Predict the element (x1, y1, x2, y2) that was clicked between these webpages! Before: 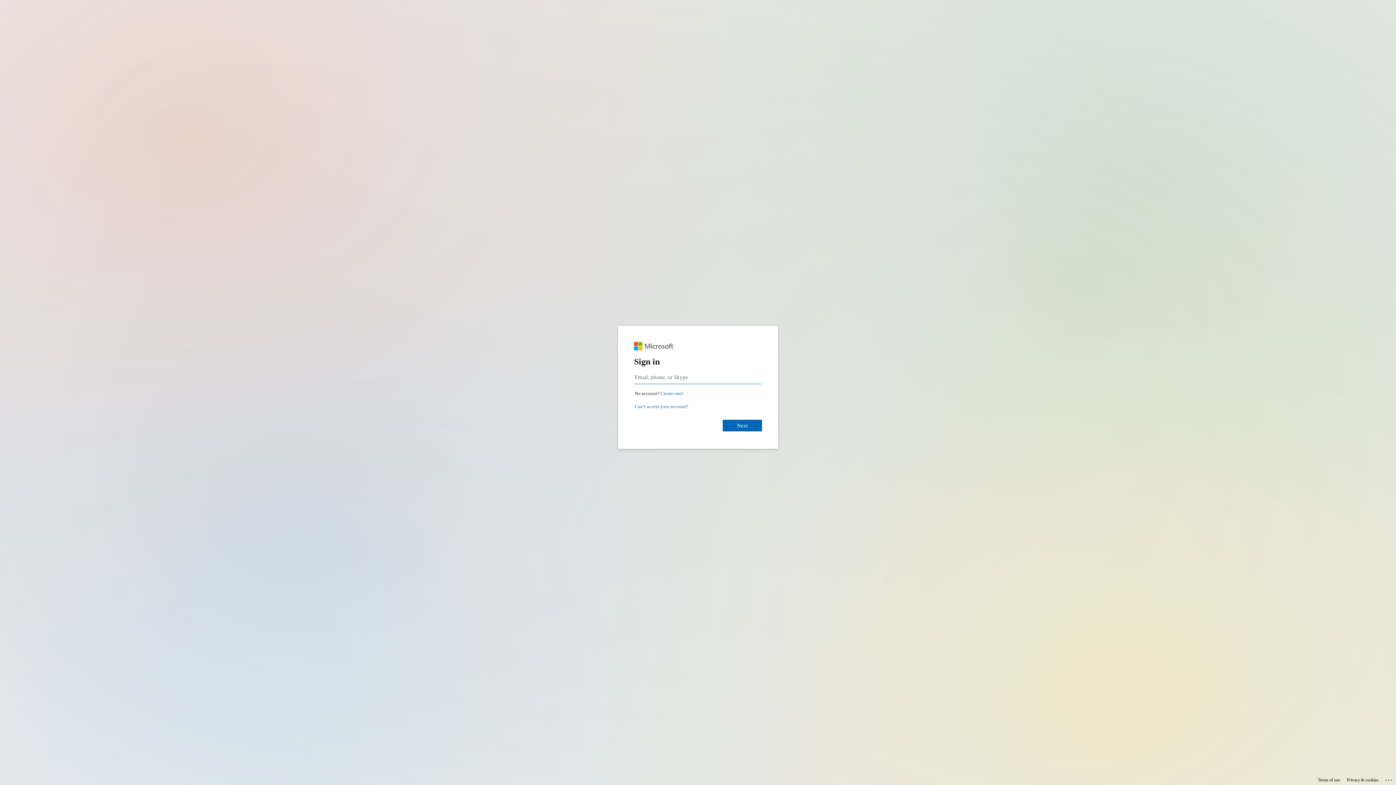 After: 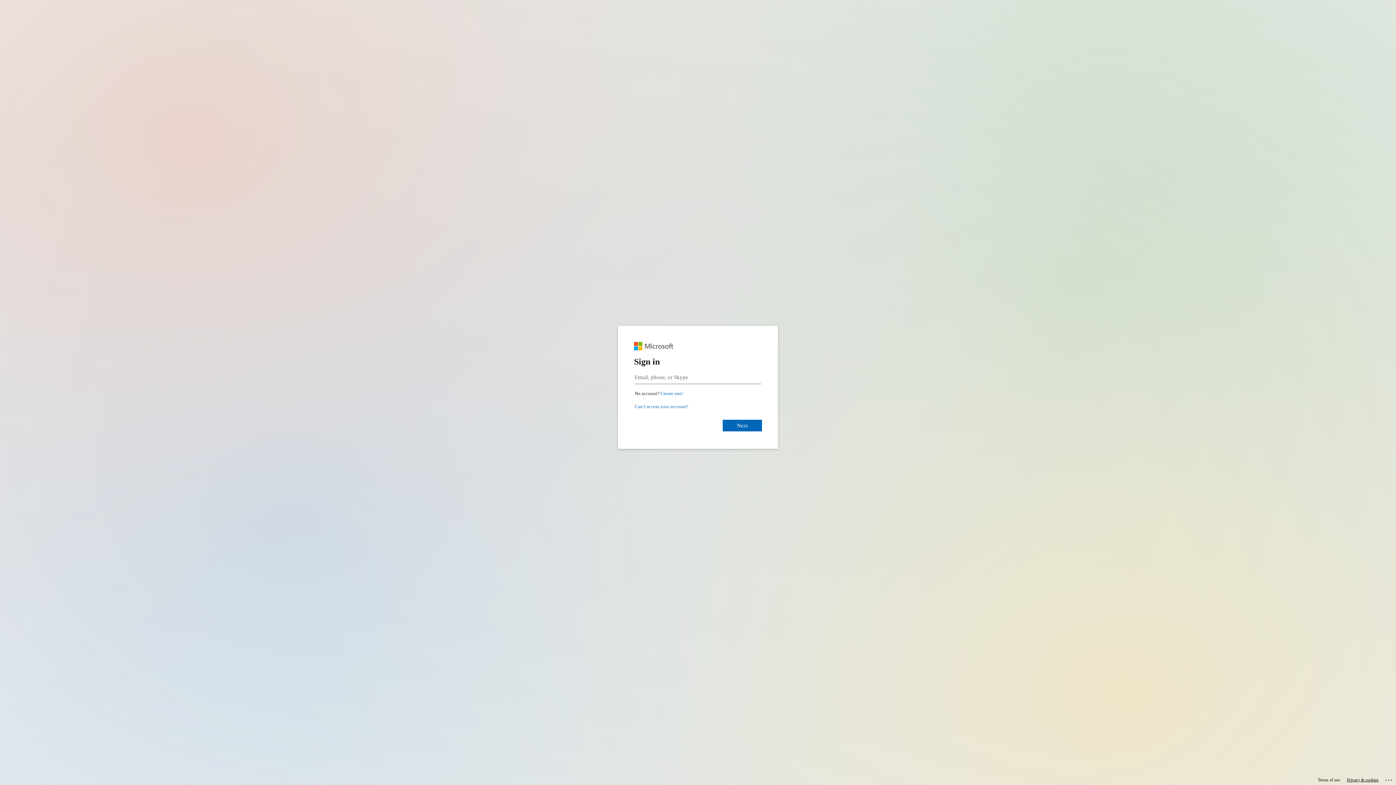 Action: label: Privacy & cookies bbox: (1347, 775, 1378, 785)